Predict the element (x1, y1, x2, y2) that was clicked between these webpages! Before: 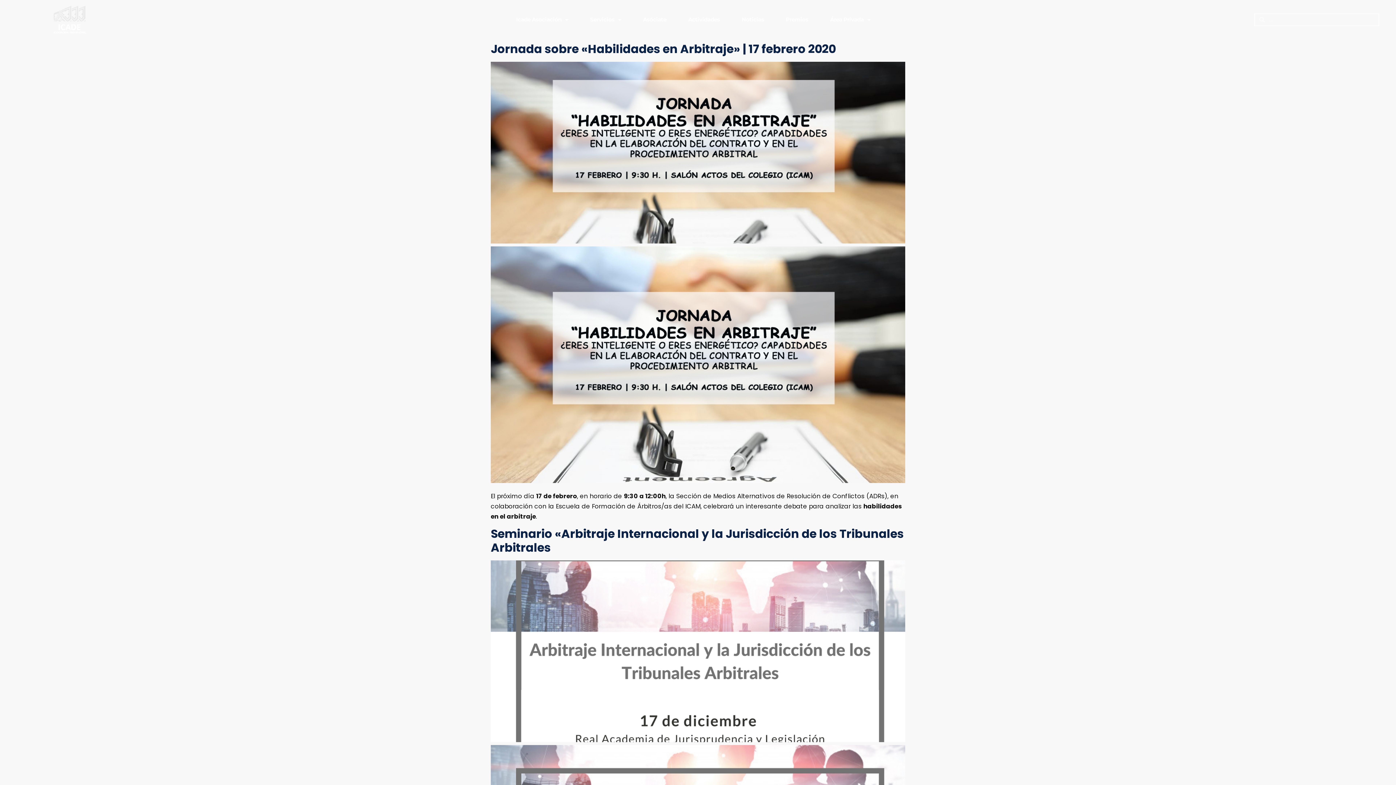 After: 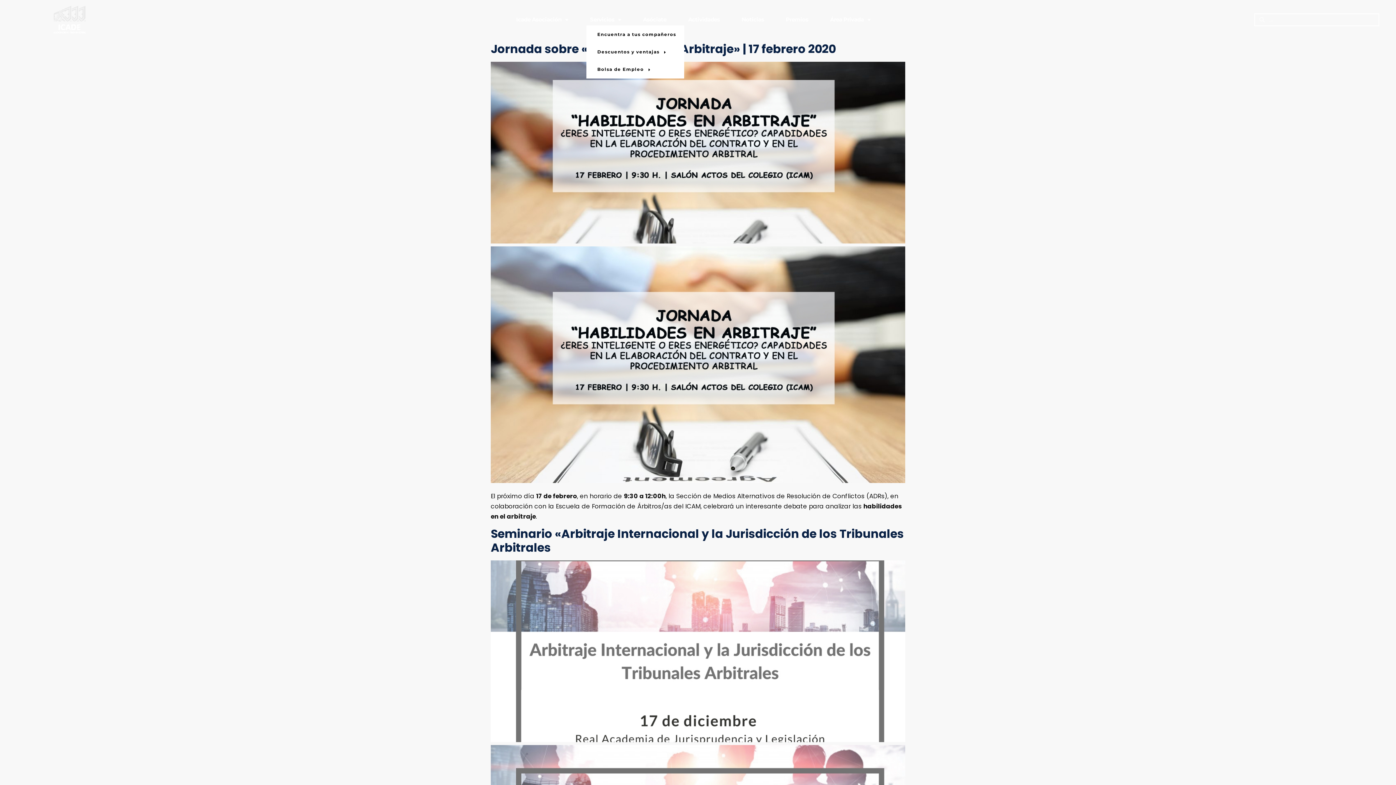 Action: bbox: (586, 13, 624, 25) label: Servicios